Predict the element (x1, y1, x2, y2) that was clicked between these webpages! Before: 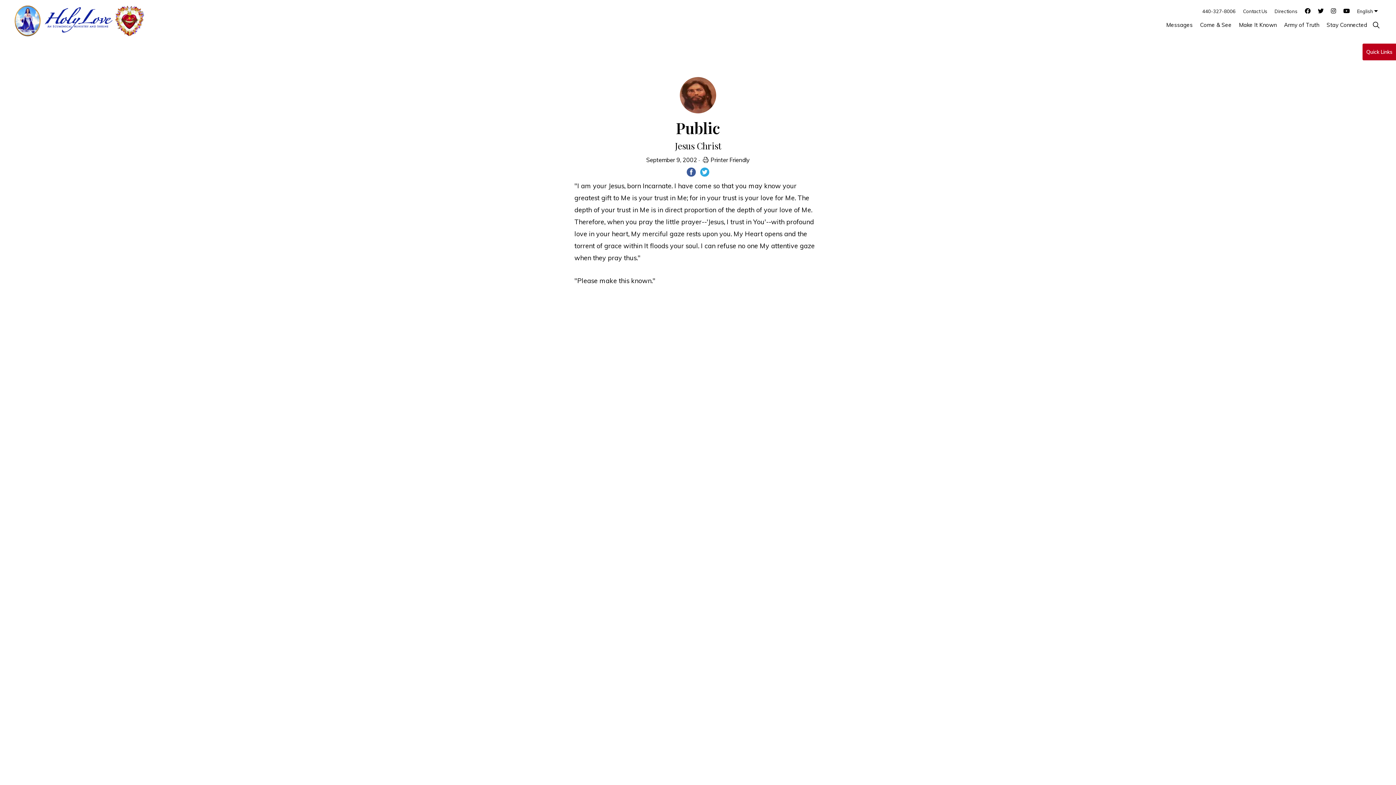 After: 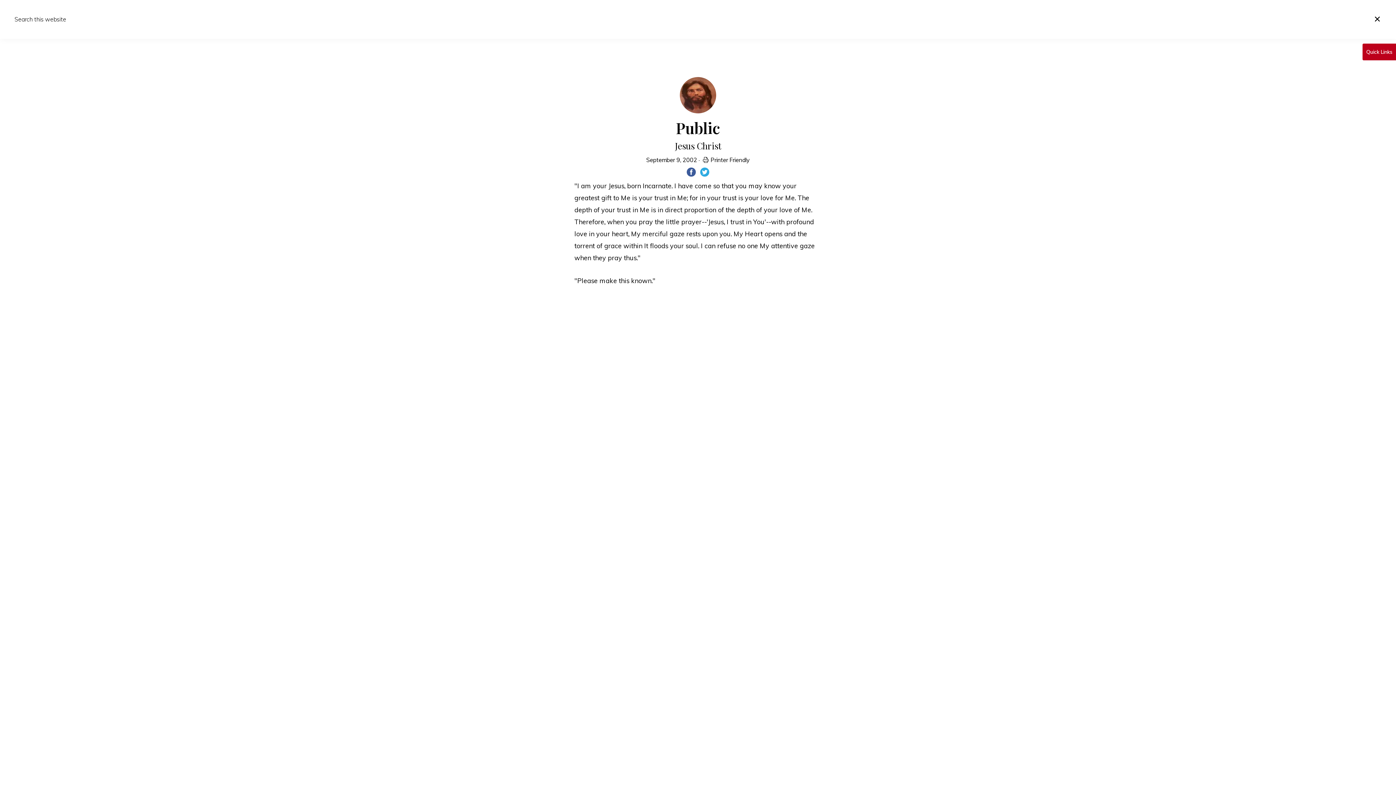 Action: label: Show Search bbox: (1371, 14, 1381, 34)